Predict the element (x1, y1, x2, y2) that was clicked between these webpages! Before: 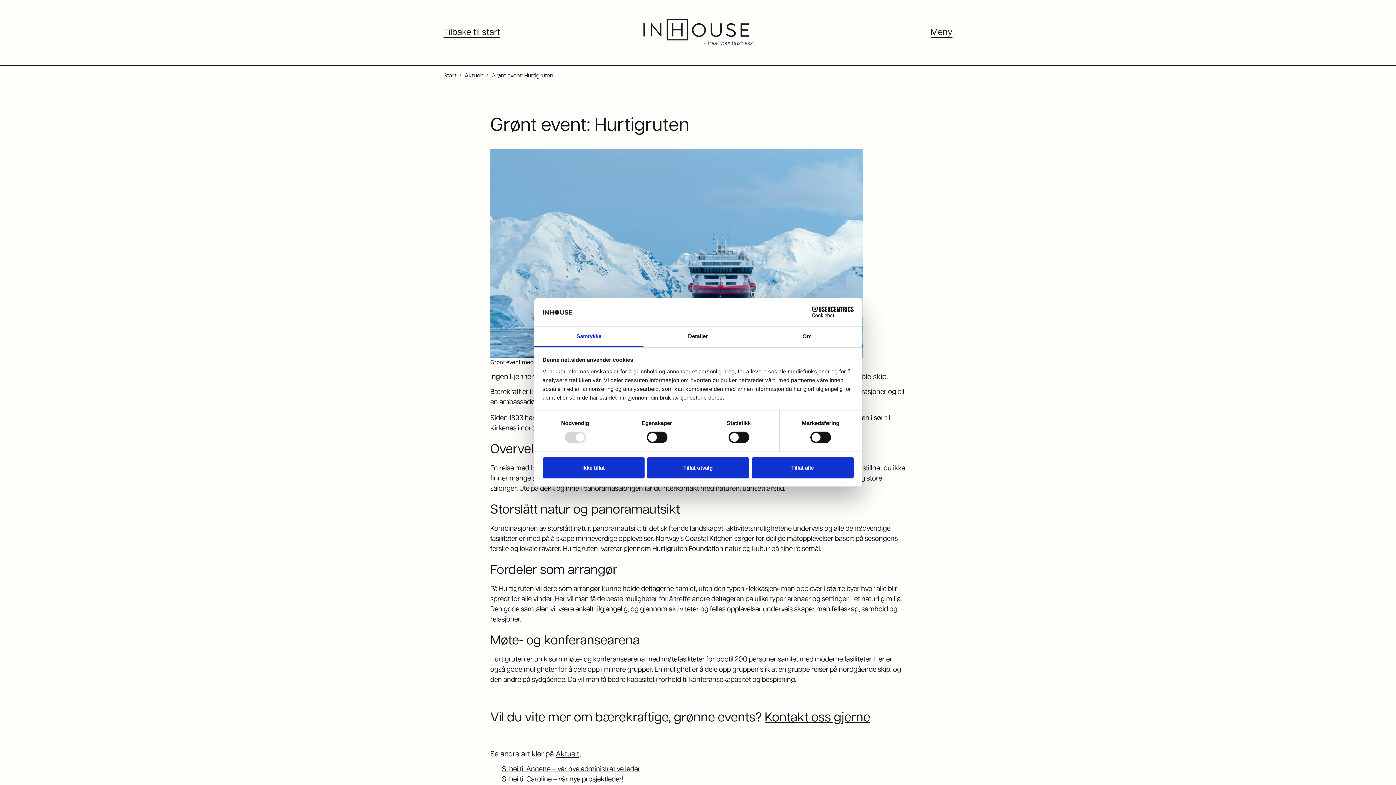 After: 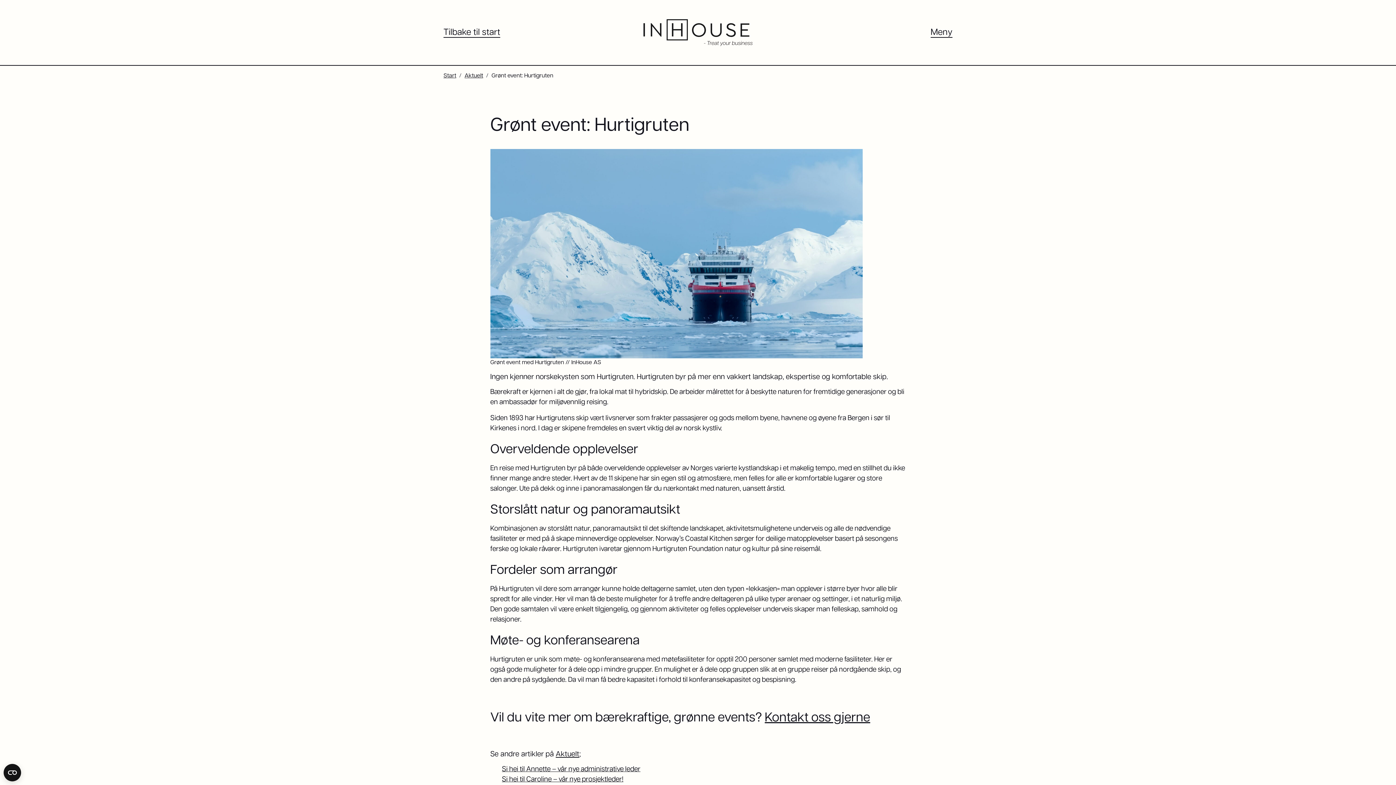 Action: bbox: (751, 457, 853, 478) label: Tillat alle